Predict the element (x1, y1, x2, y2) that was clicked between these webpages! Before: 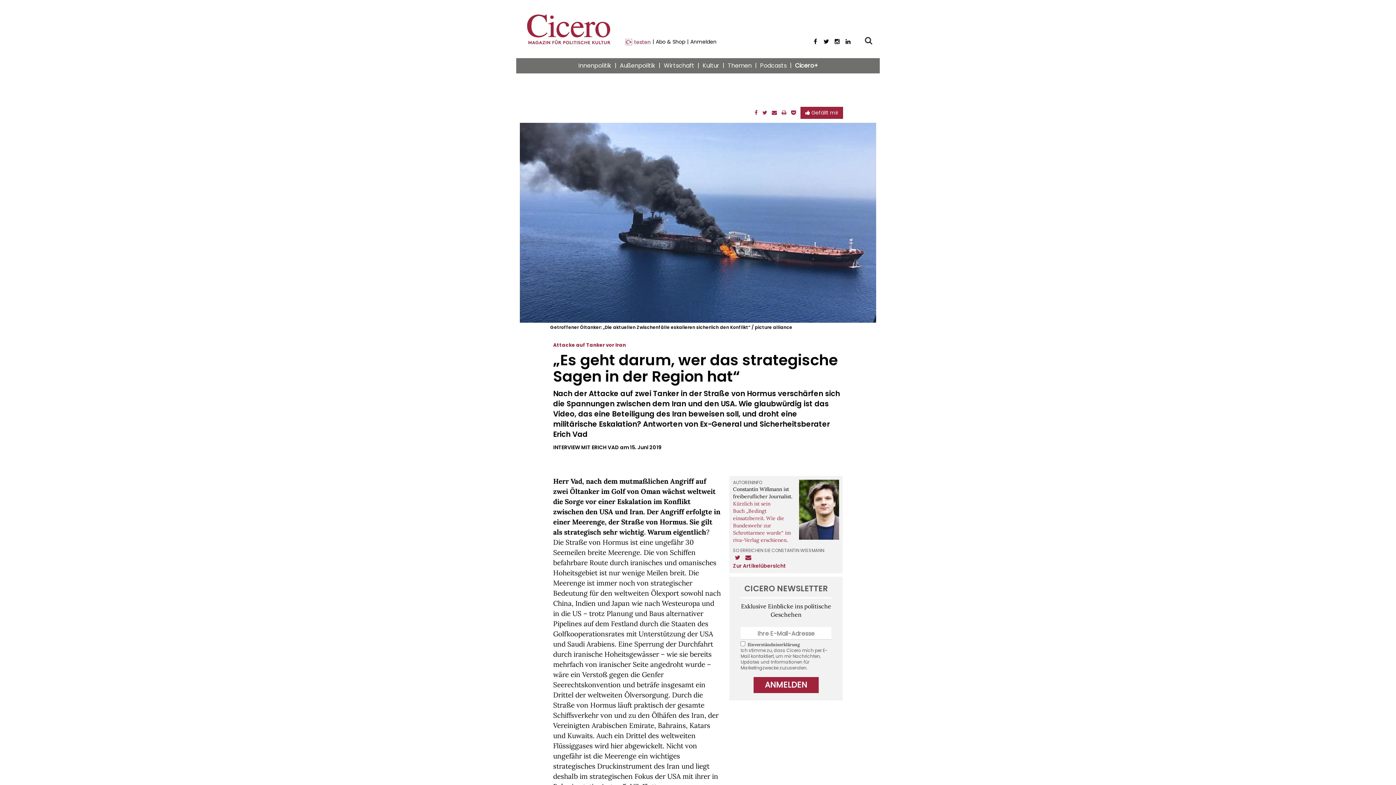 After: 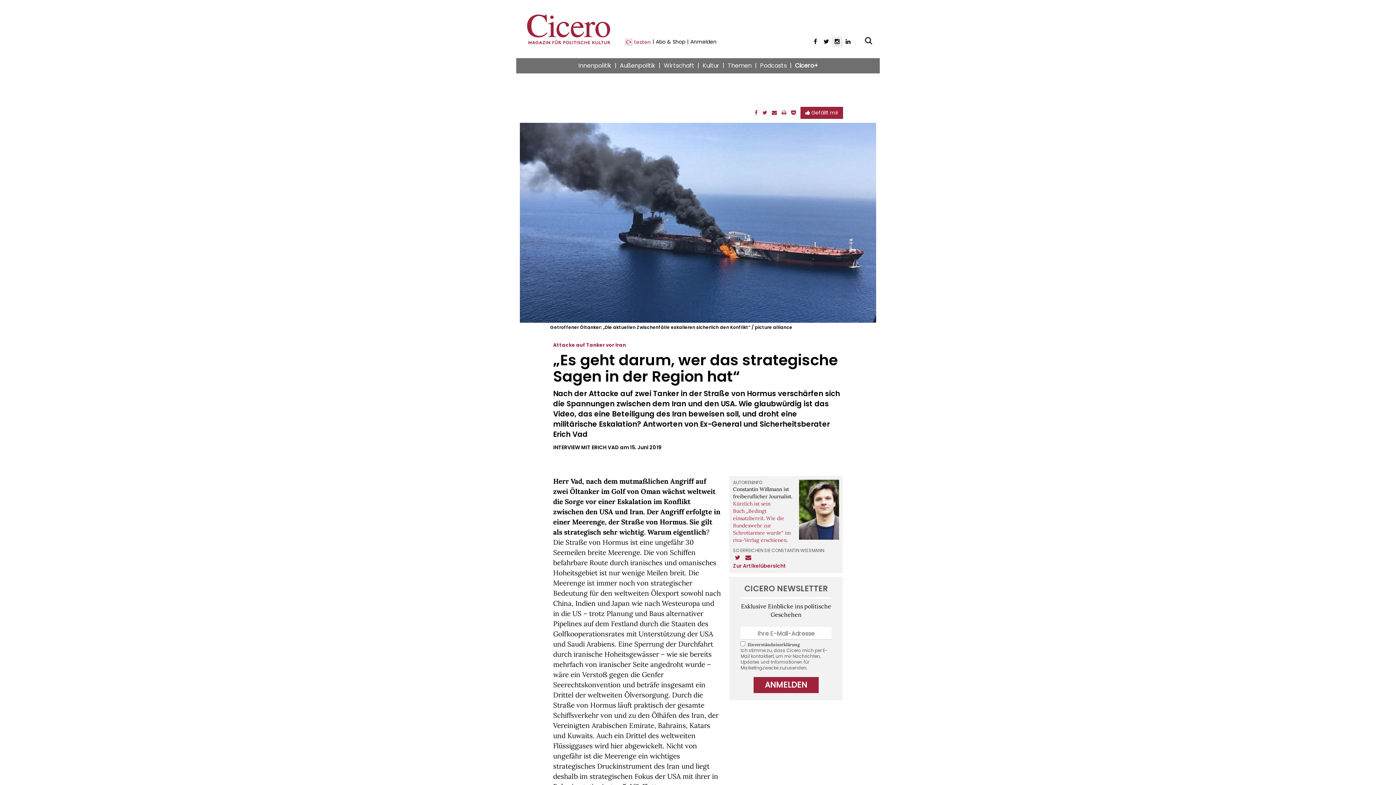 Action: label: Instagram bbox: (832, 36, 842, 47)